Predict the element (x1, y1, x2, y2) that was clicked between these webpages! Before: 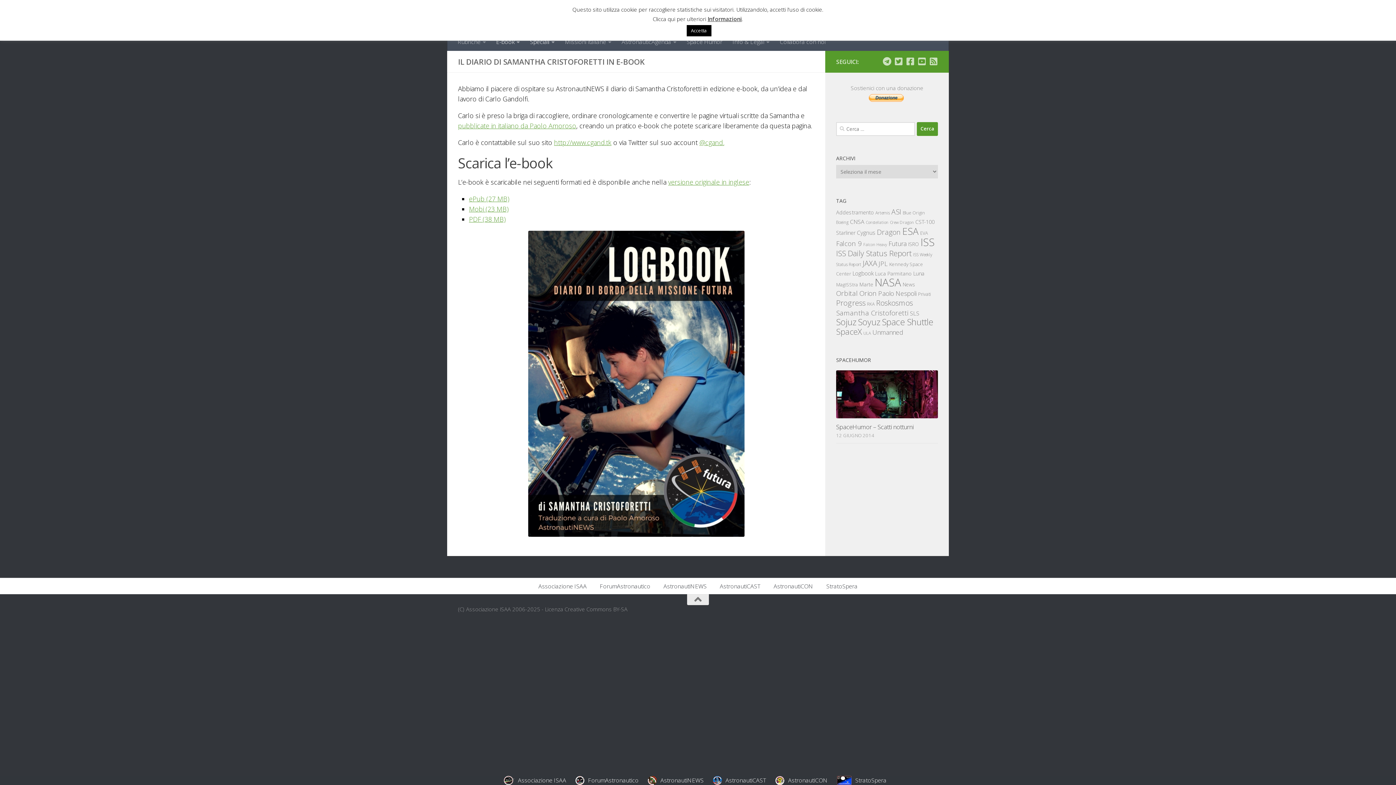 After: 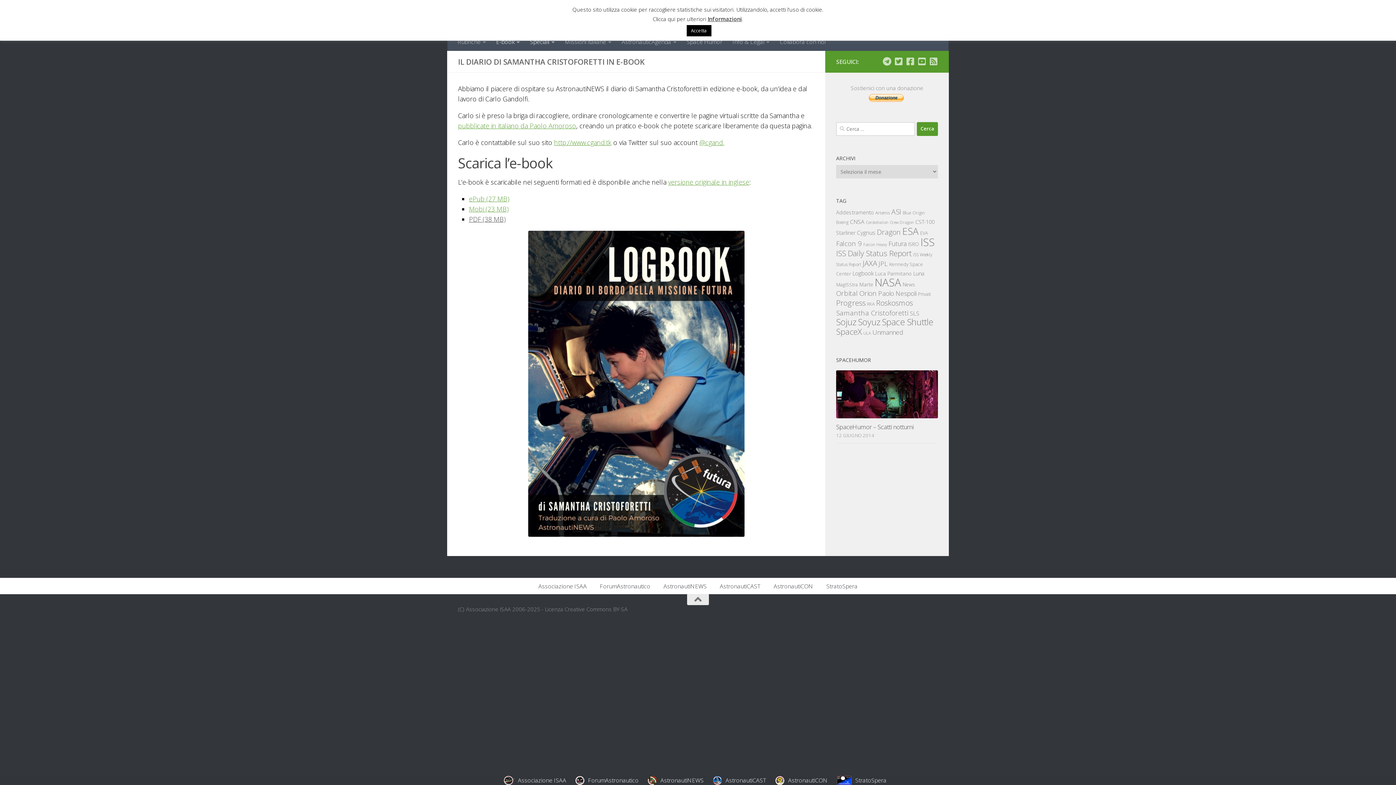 Action: label: PDF (38 MB) bbox: (469, 214, 505, 223)